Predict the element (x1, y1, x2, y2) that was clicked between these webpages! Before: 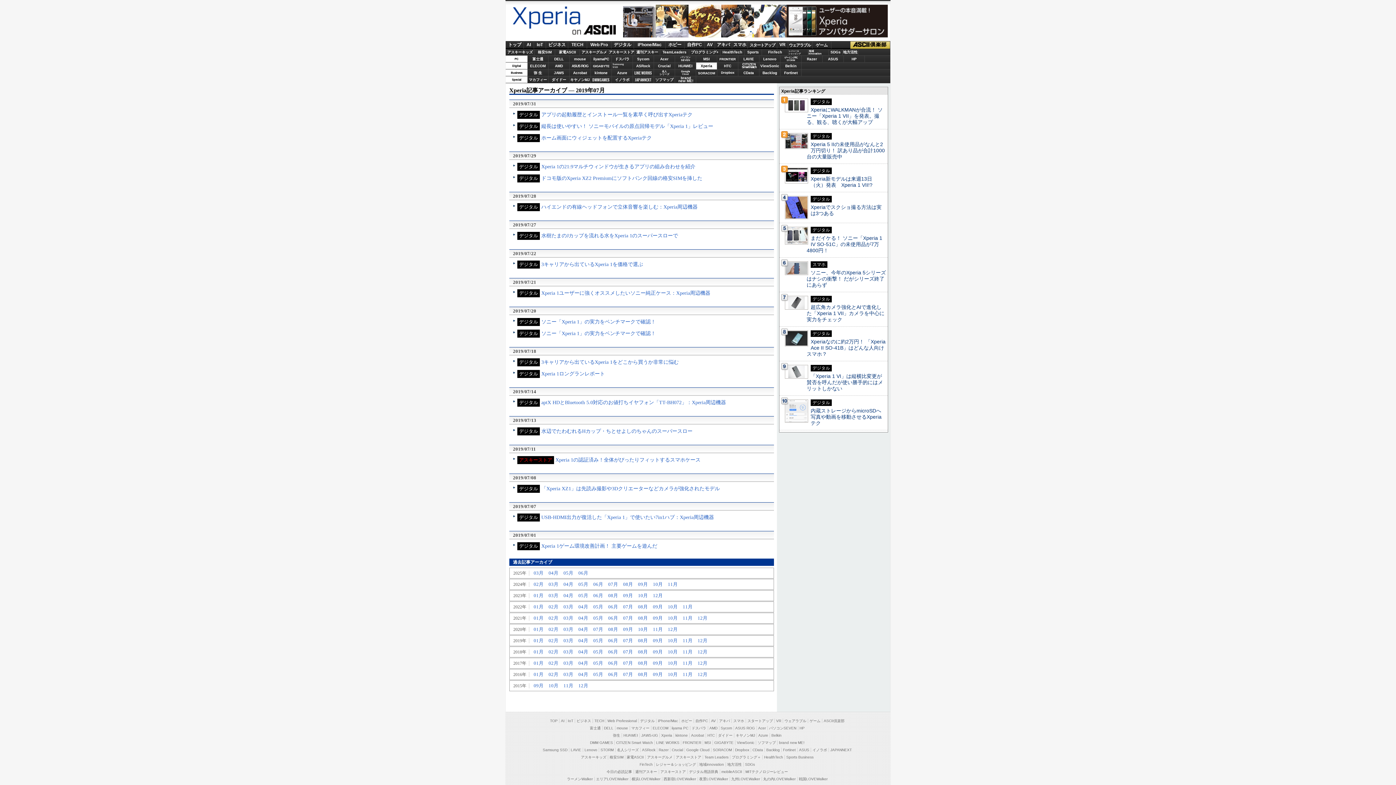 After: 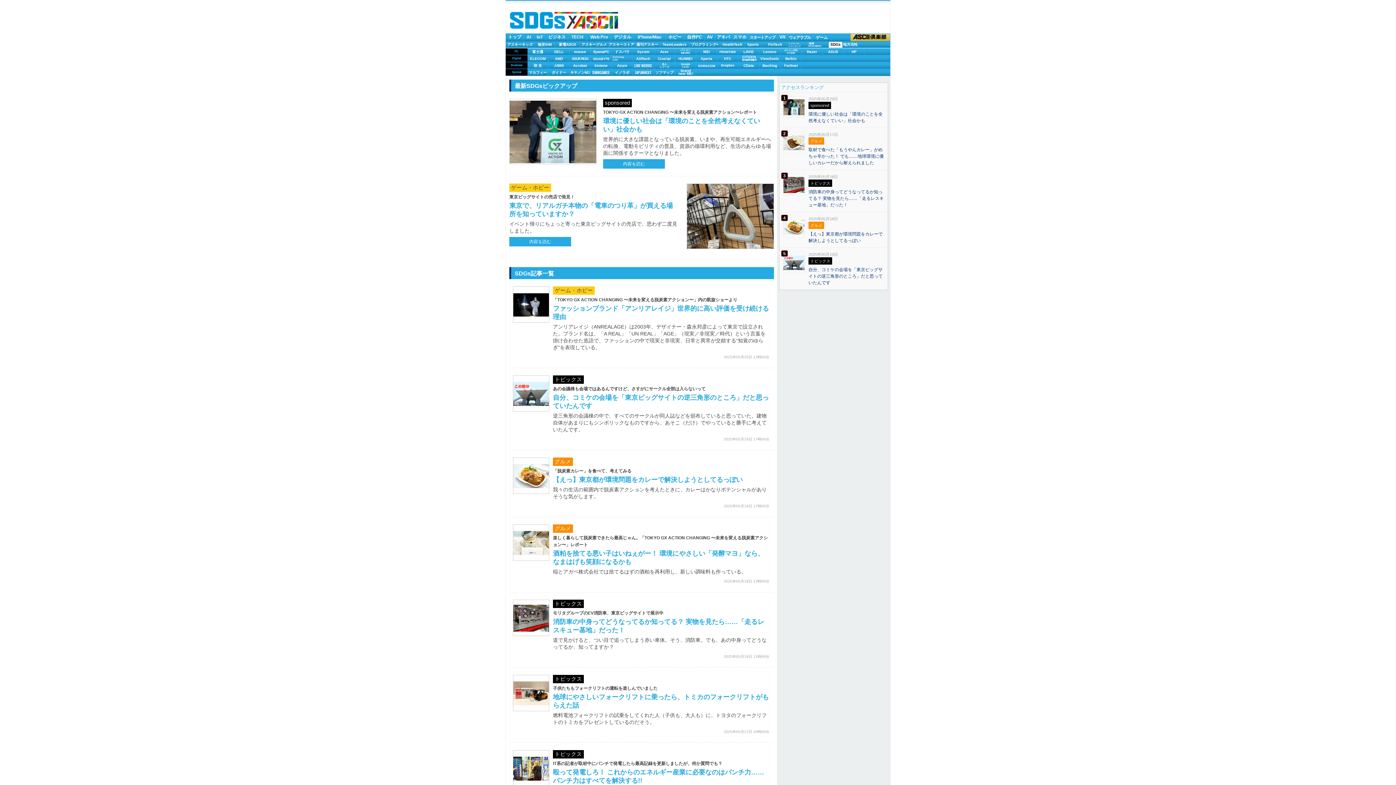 Action: bbox: (829, 49, 842, 55) label: SDGs